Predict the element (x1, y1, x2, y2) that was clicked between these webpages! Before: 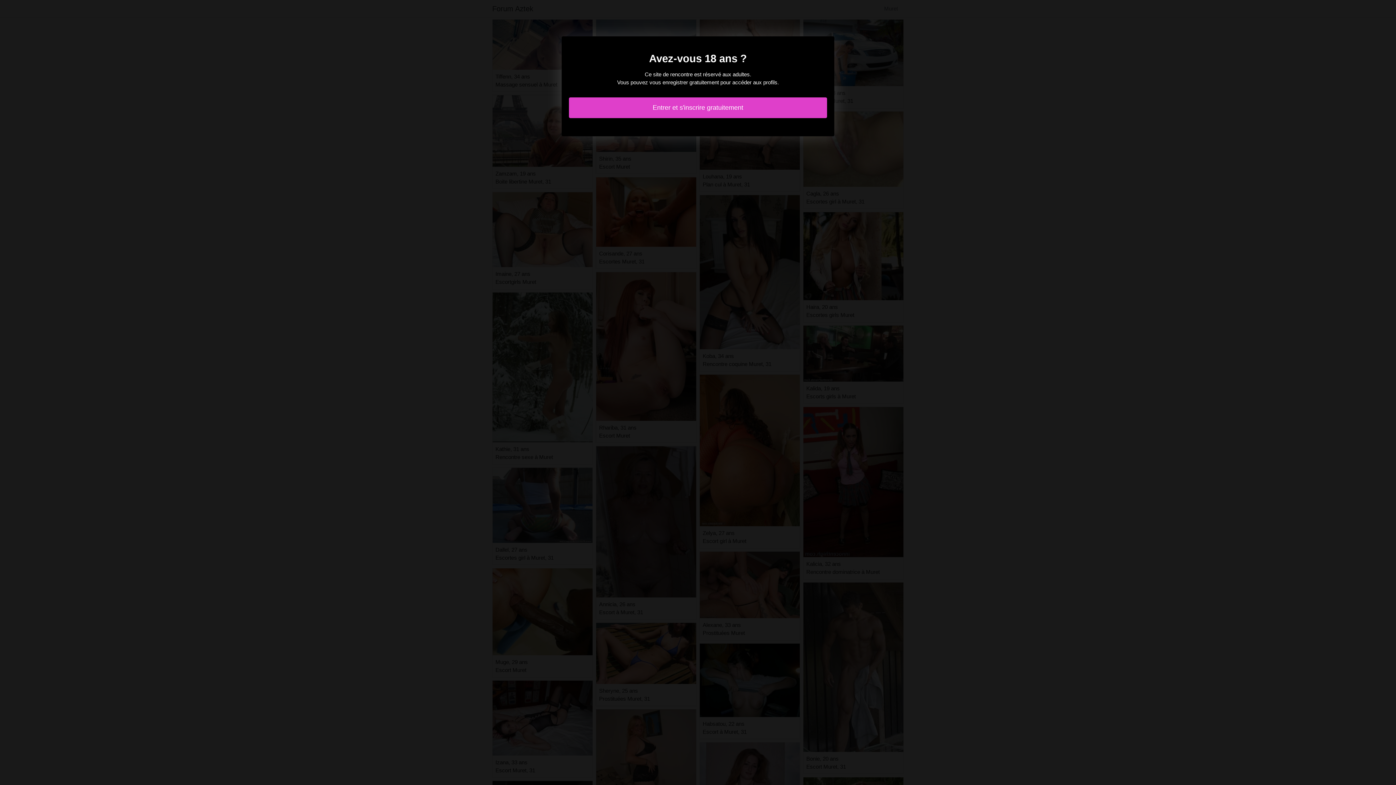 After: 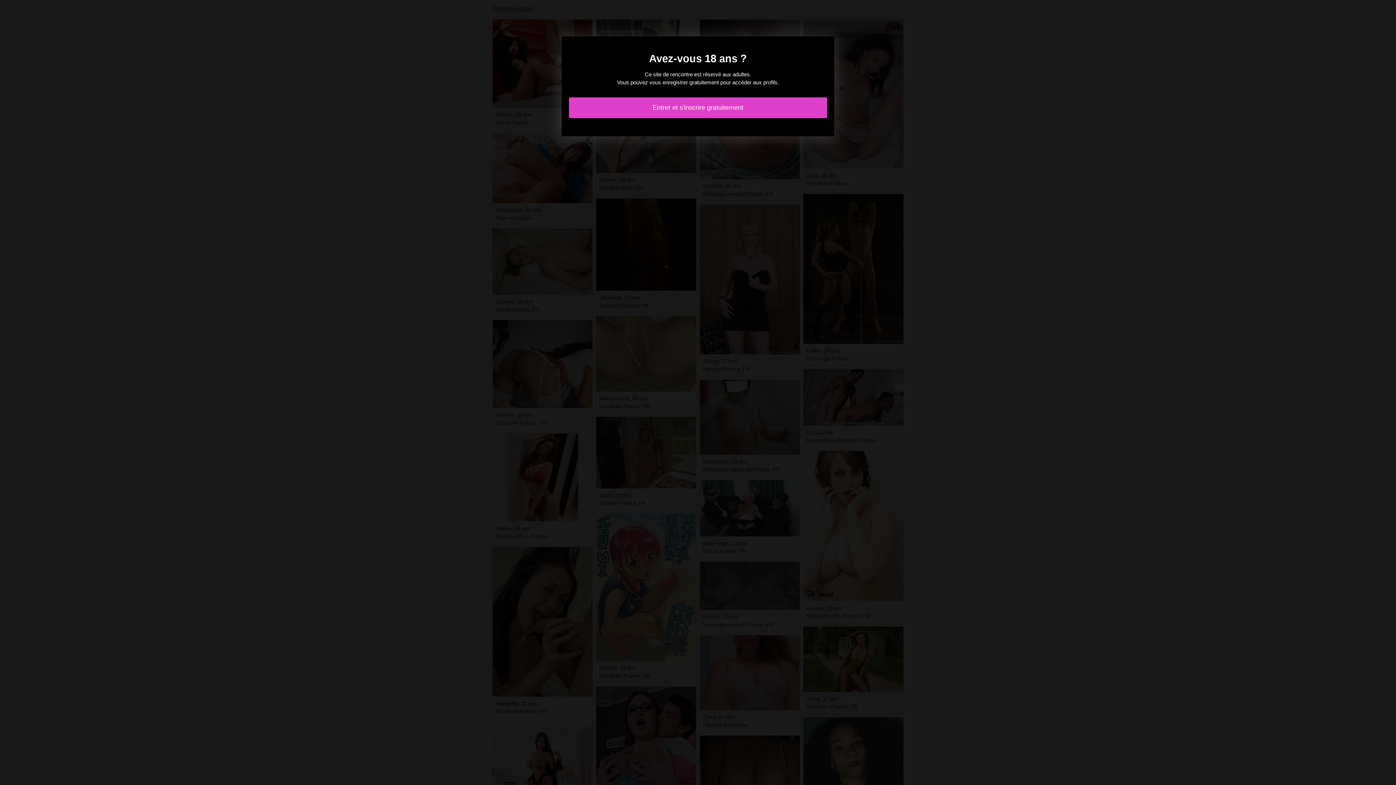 Action: bbox: (569, 97, 827, 118) label: Entrer et s'inscrire gratuitement